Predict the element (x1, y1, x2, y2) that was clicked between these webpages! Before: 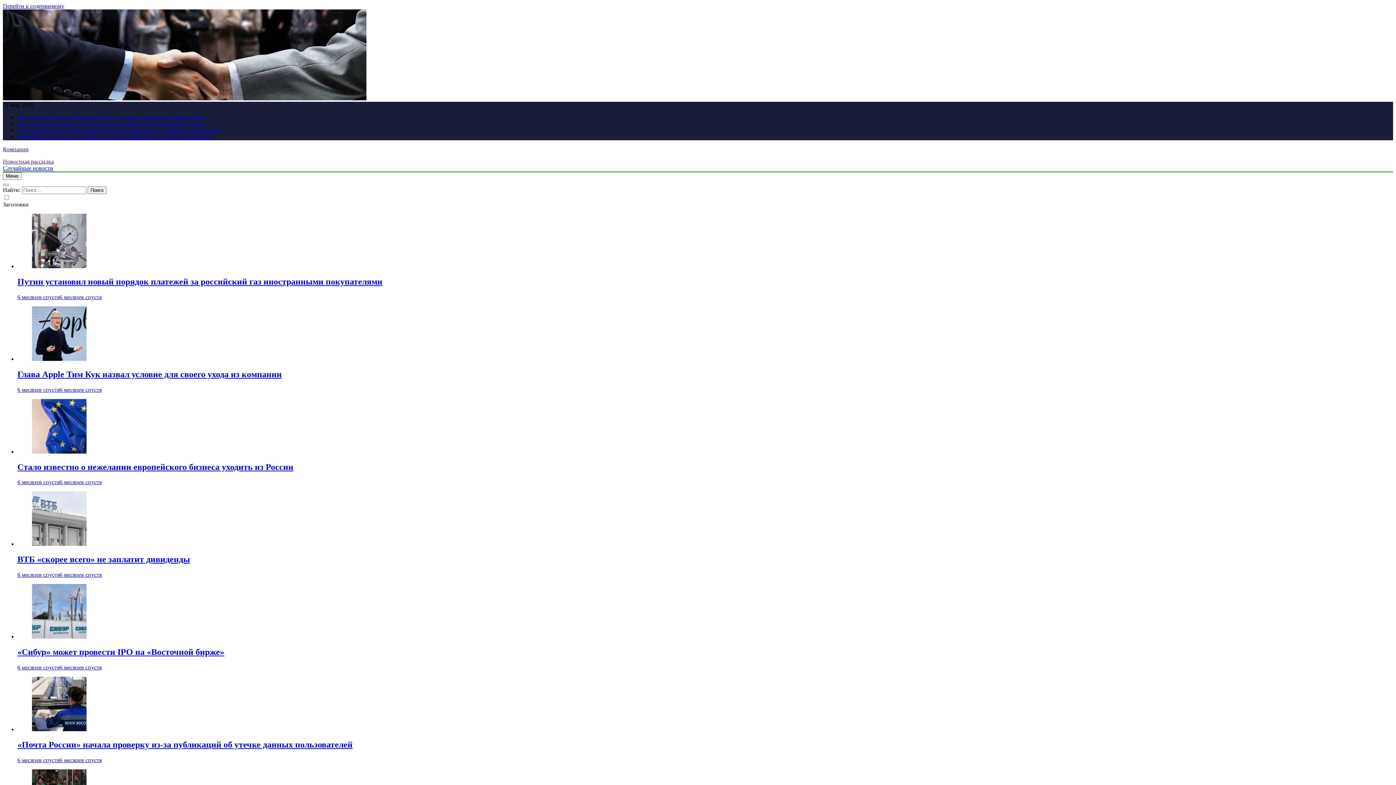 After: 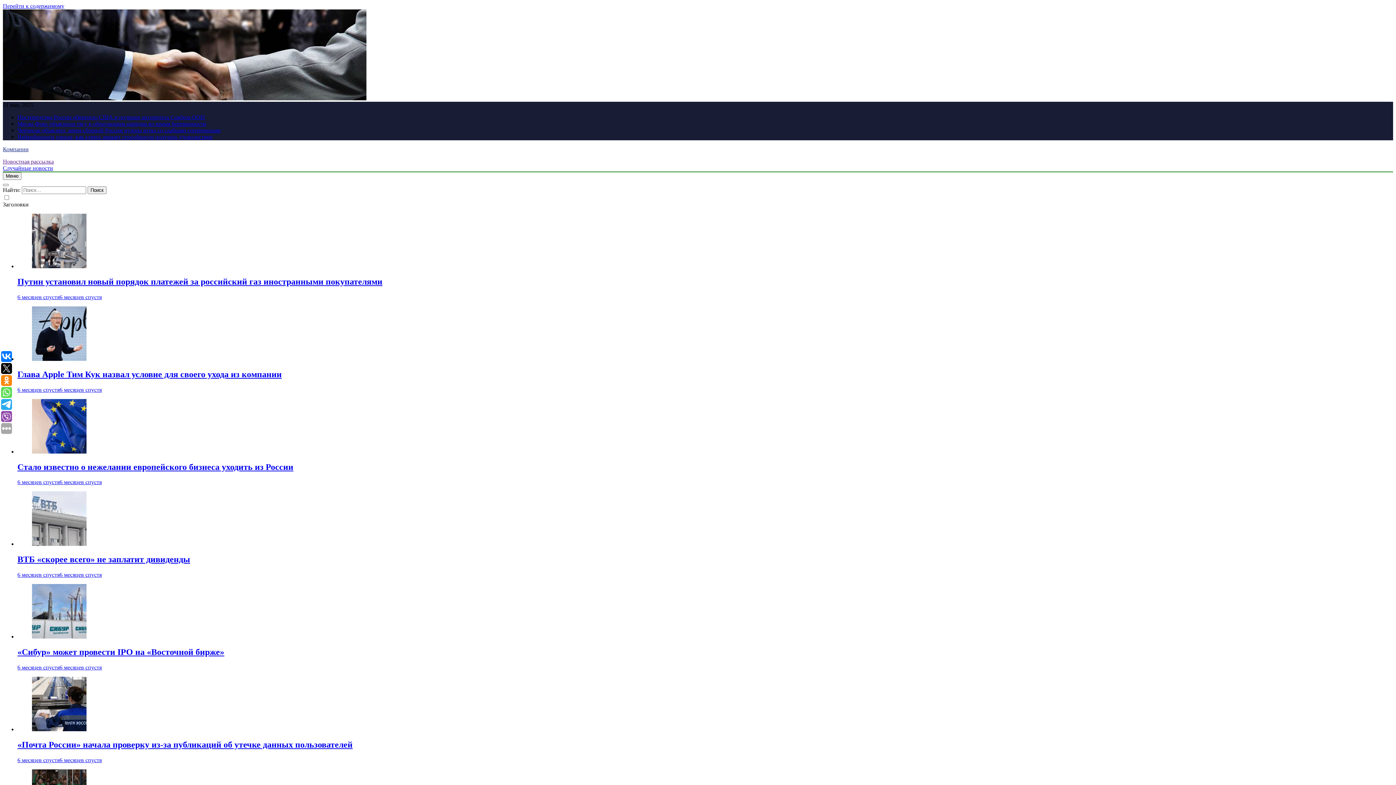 Action: label: Черчесов объяснил, зачем сборной России нужны игры со слабыми соперниками bbox: (17, 127, 220, 133)